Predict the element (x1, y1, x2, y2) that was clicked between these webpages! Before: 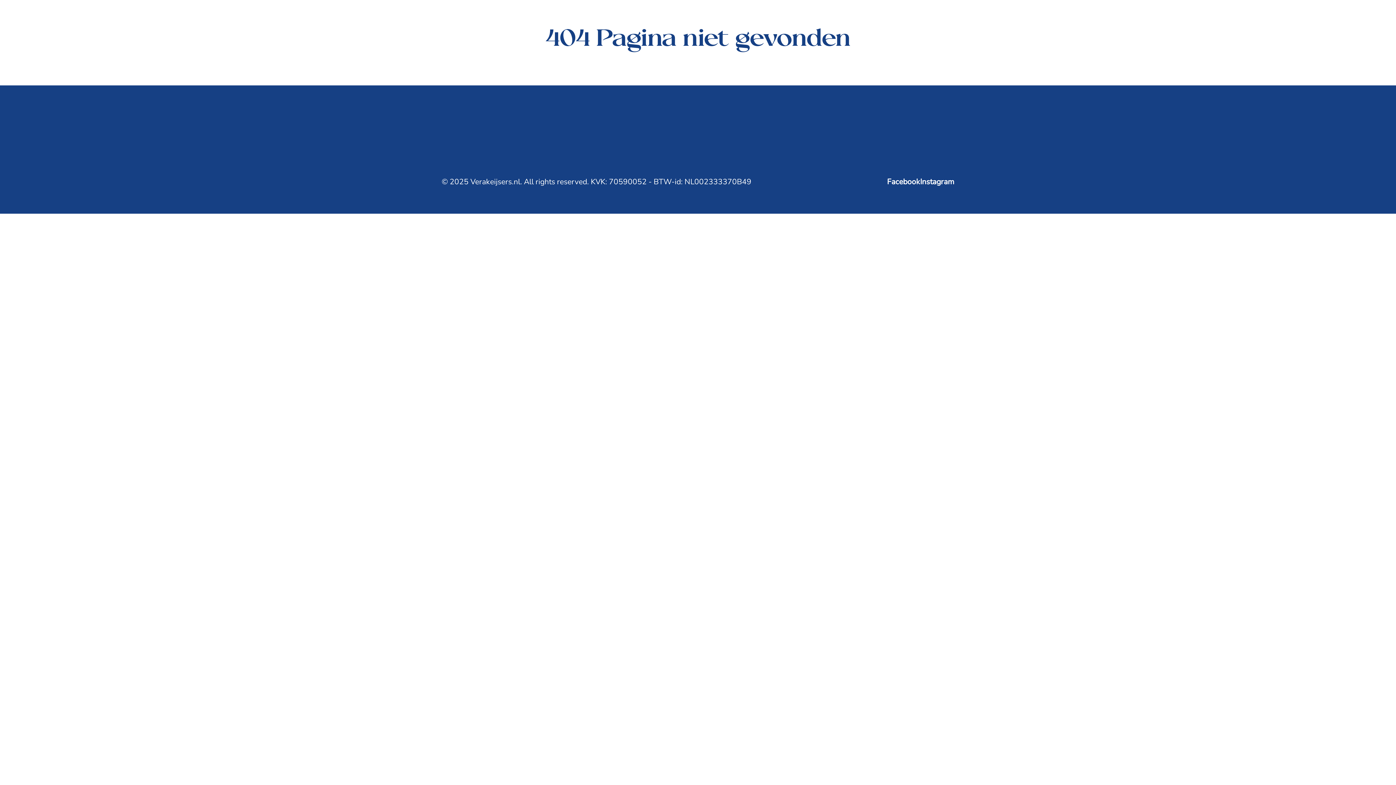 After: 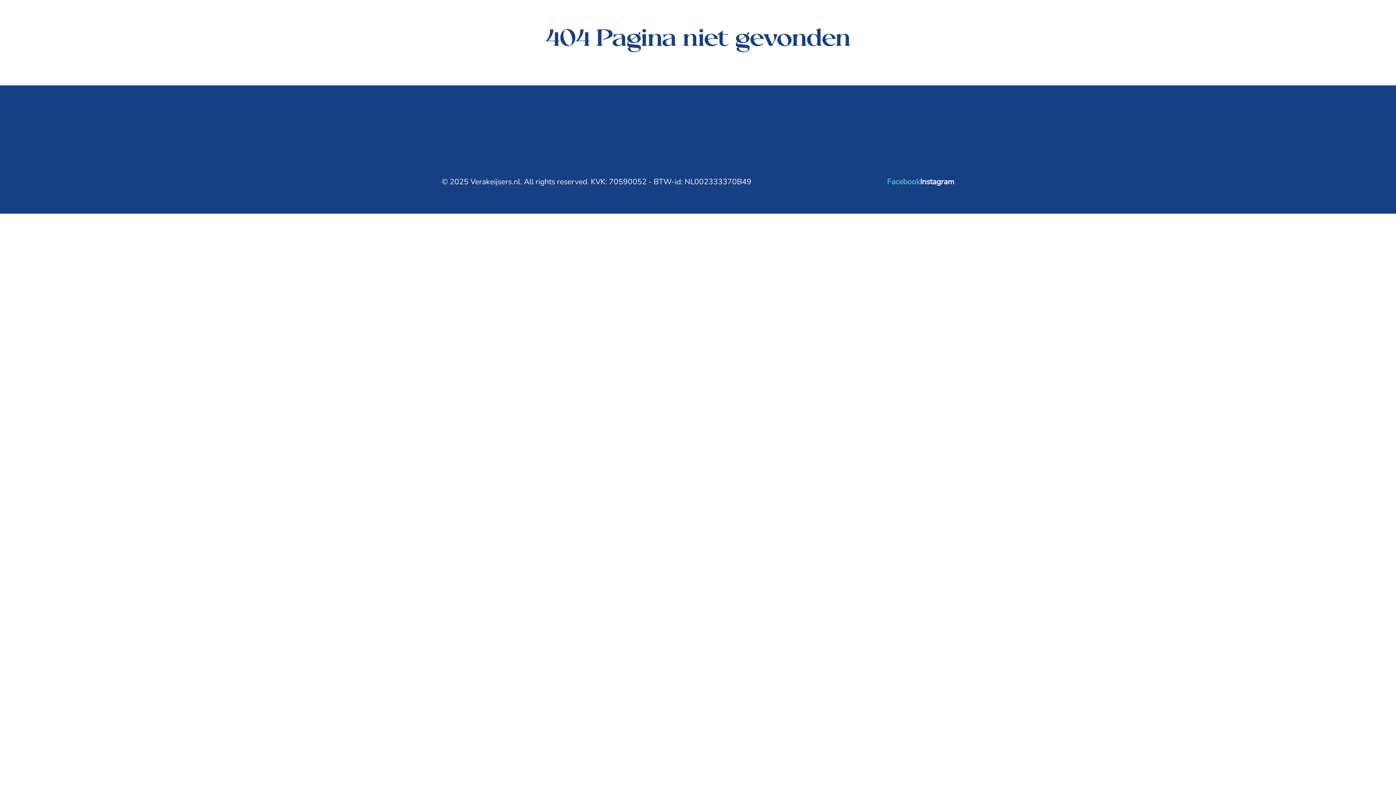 Action: label: Facebook bbox: (887, 176, 920, 187)